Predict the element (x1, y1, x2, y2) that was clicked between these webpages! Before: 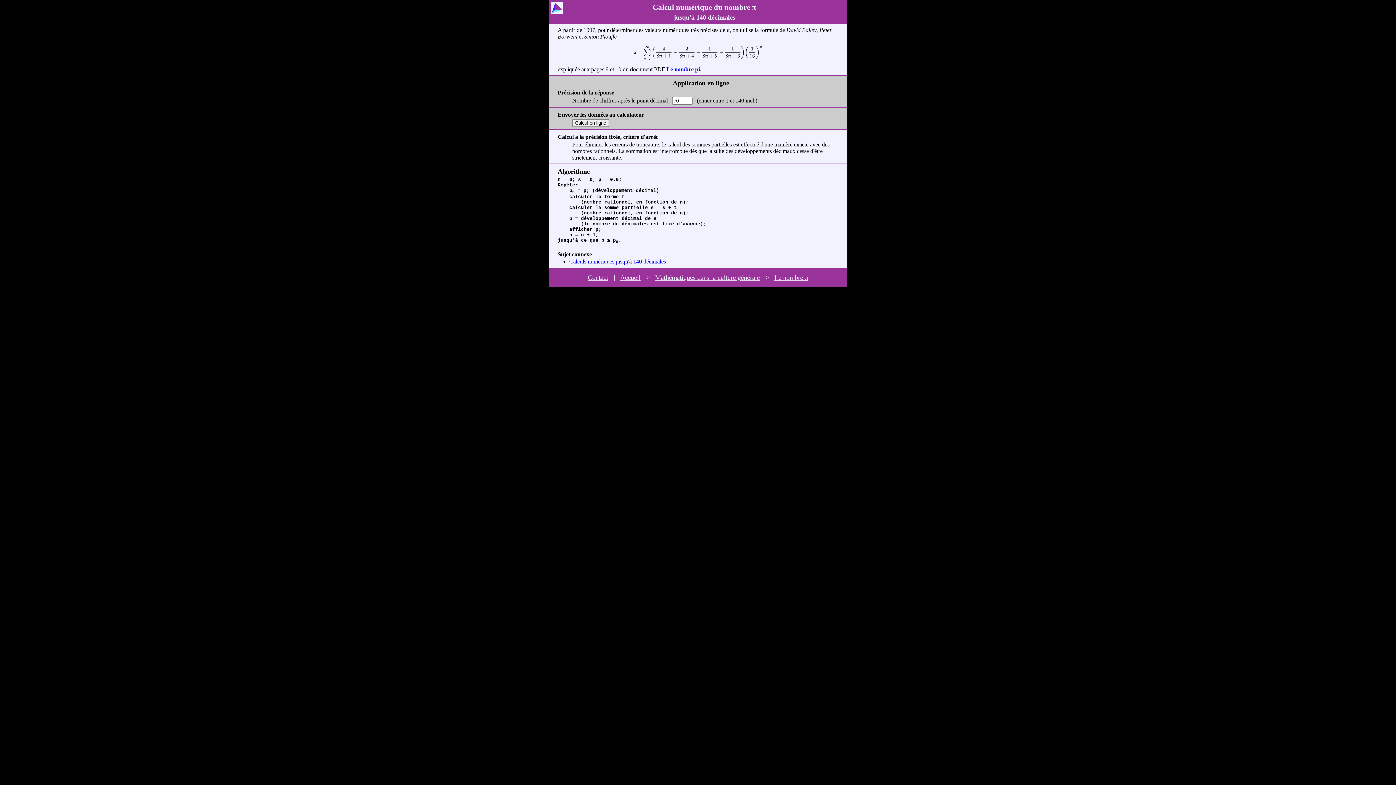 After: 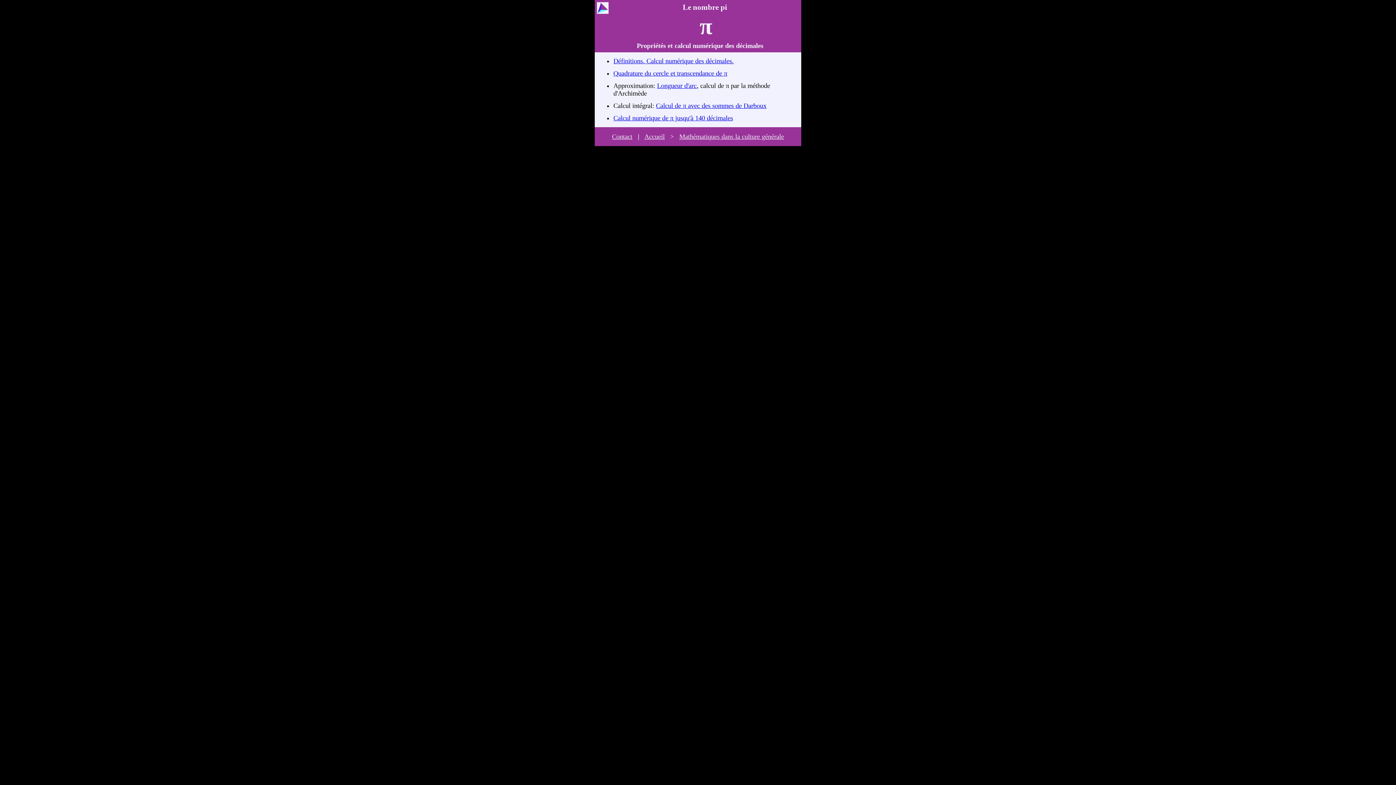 Action: label: Le nombre π bbox: (774, 274, 808, 281)